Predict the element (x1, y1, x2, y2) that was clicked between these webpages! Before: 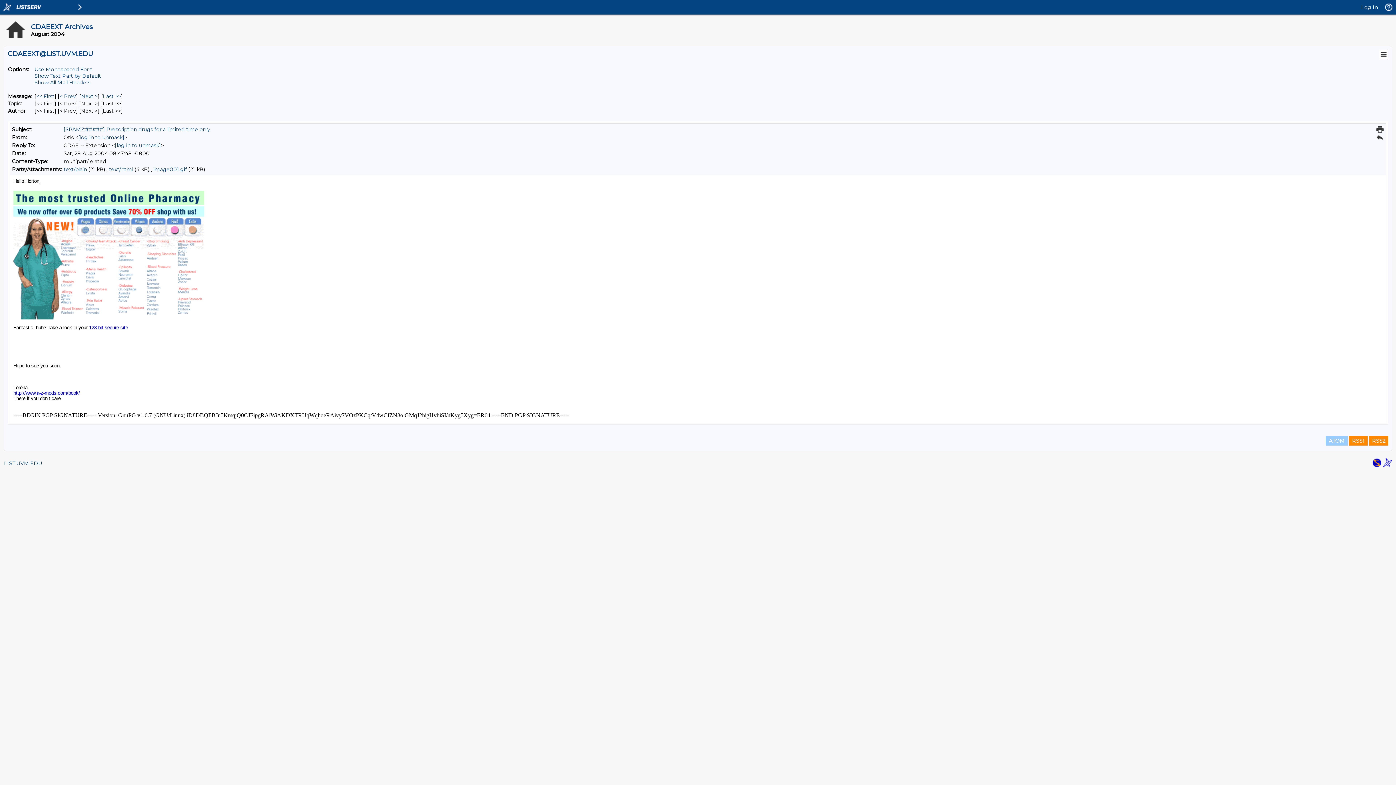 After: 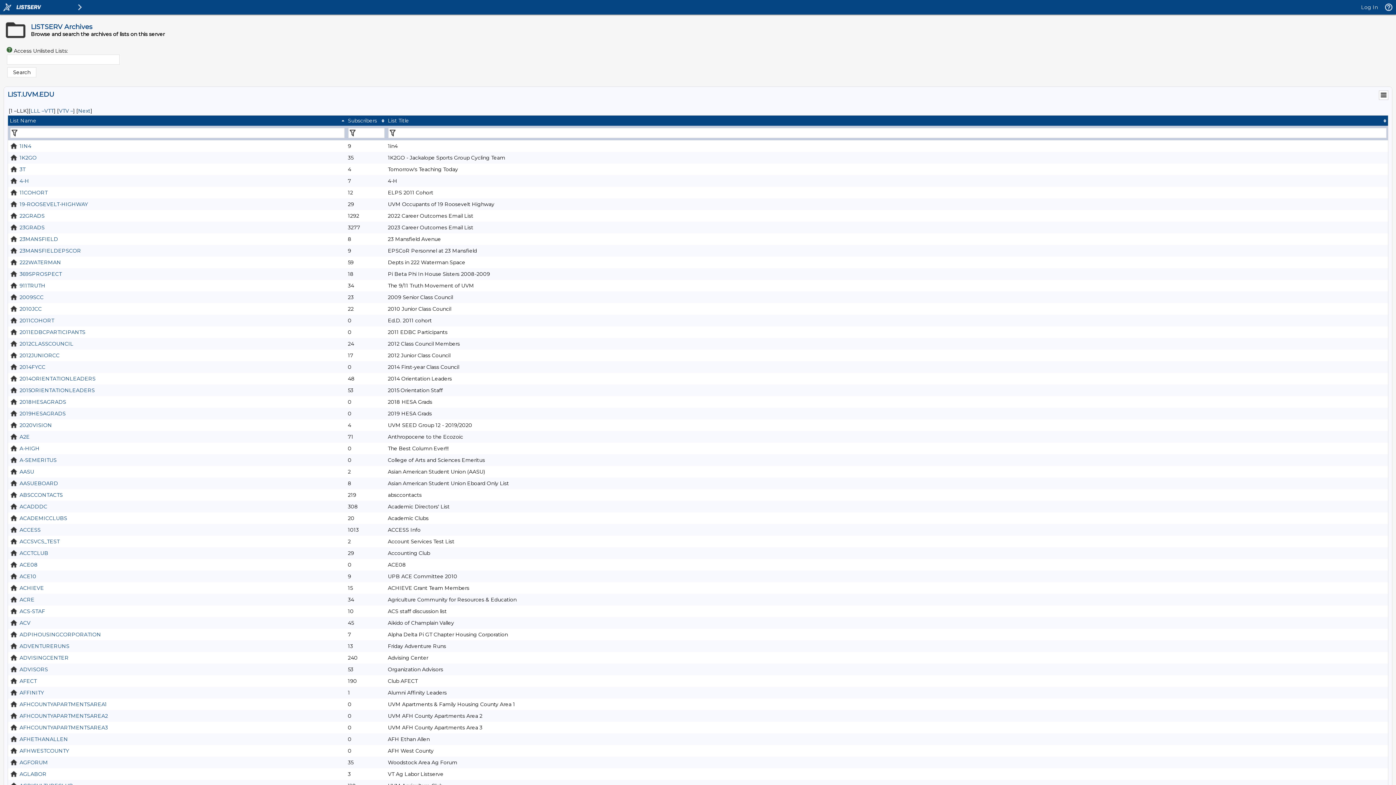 Action: bbox: (4, 460, 42, 466) label: LIST.UVM.EDU